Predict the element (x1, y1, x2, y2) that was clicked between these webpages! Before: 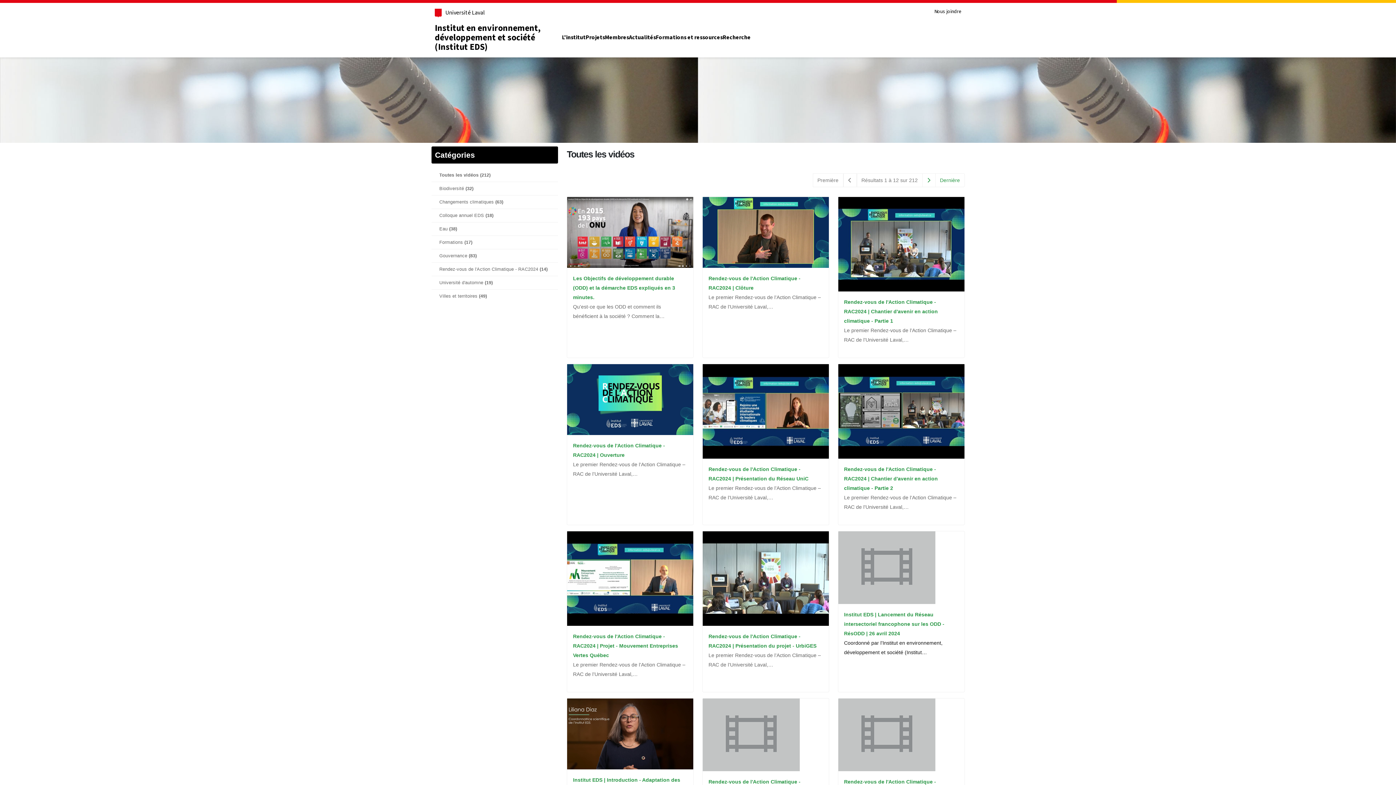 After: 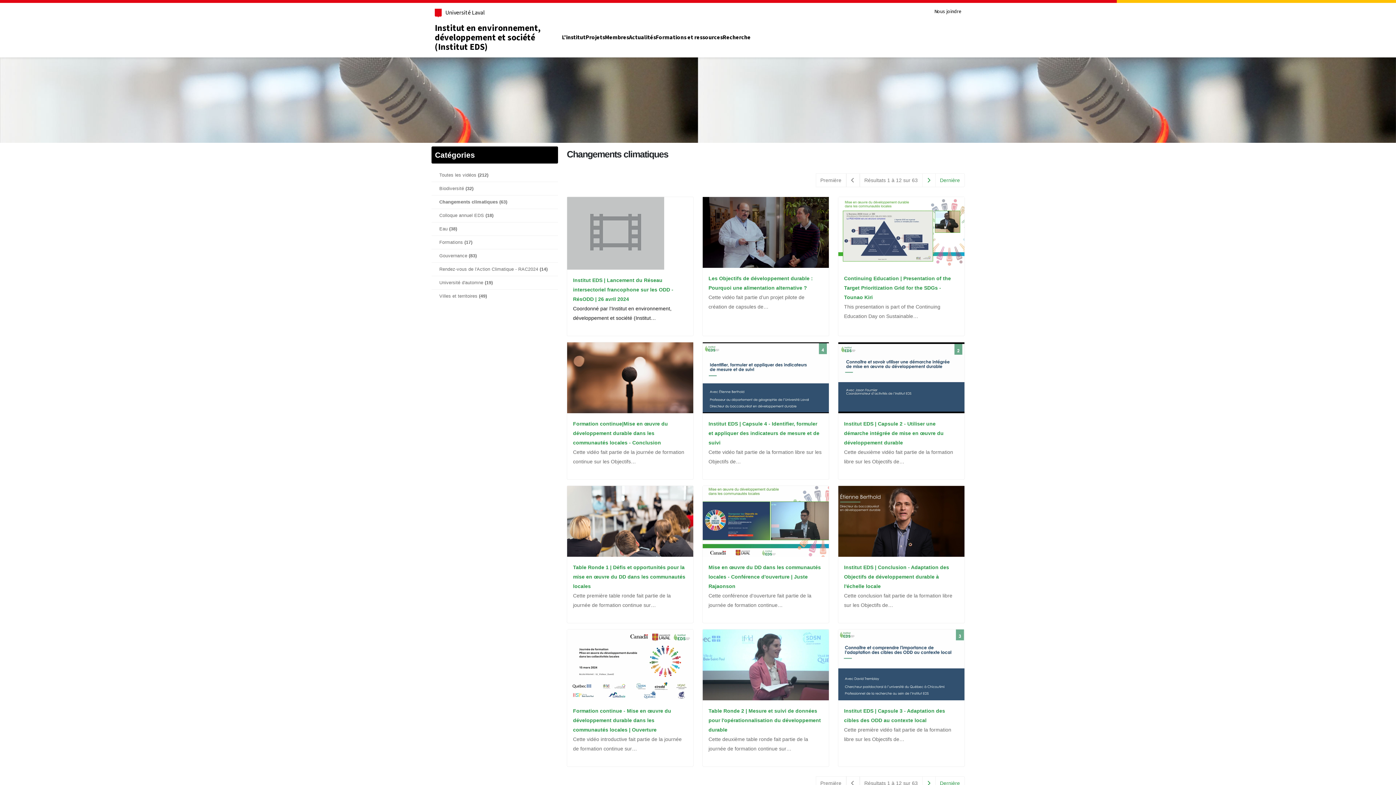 Action: bbox: (431, 195, 558, 209) label: Changements climatiques (63)